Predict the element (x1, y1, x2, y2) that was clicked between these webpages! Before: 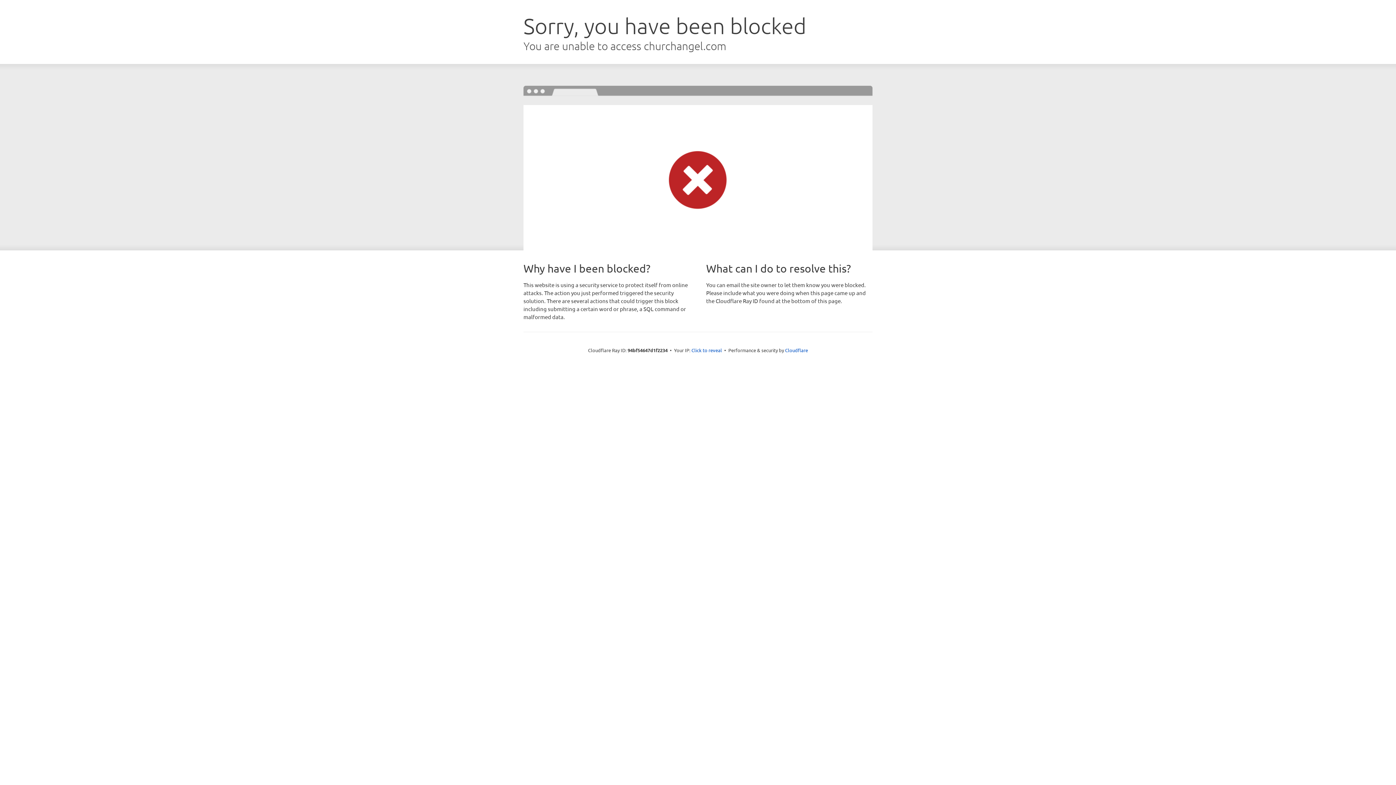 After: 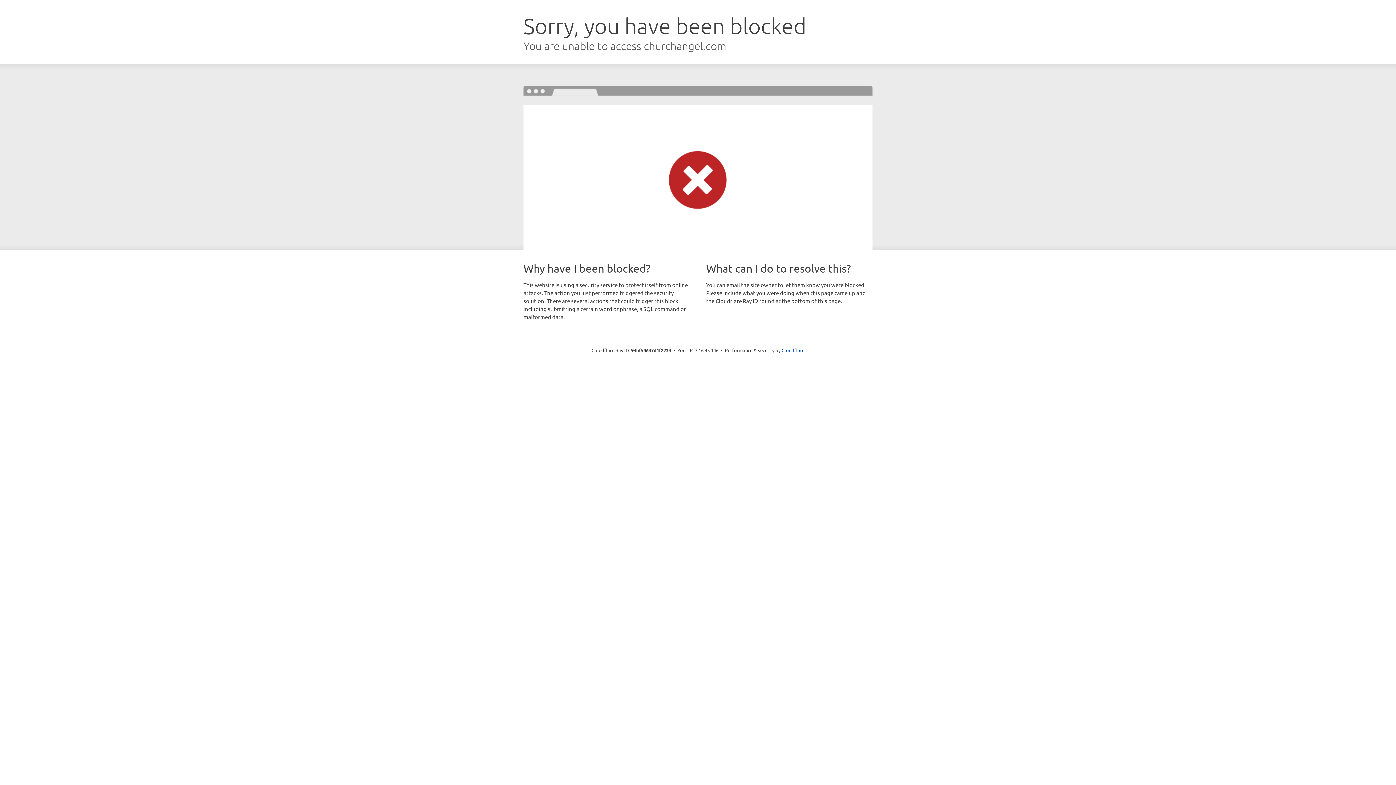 Action: bbox: (691, 346, 722, 353) label: Click to reveal